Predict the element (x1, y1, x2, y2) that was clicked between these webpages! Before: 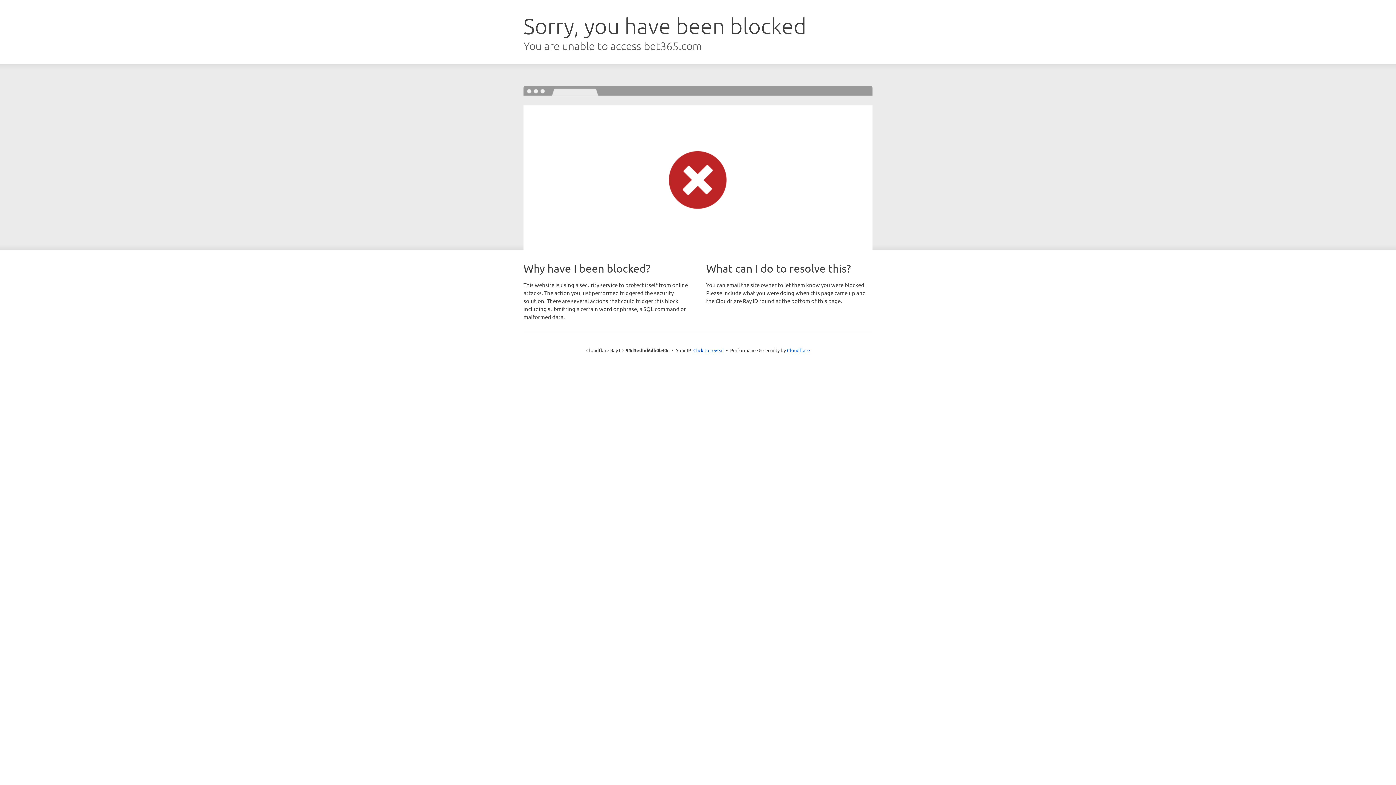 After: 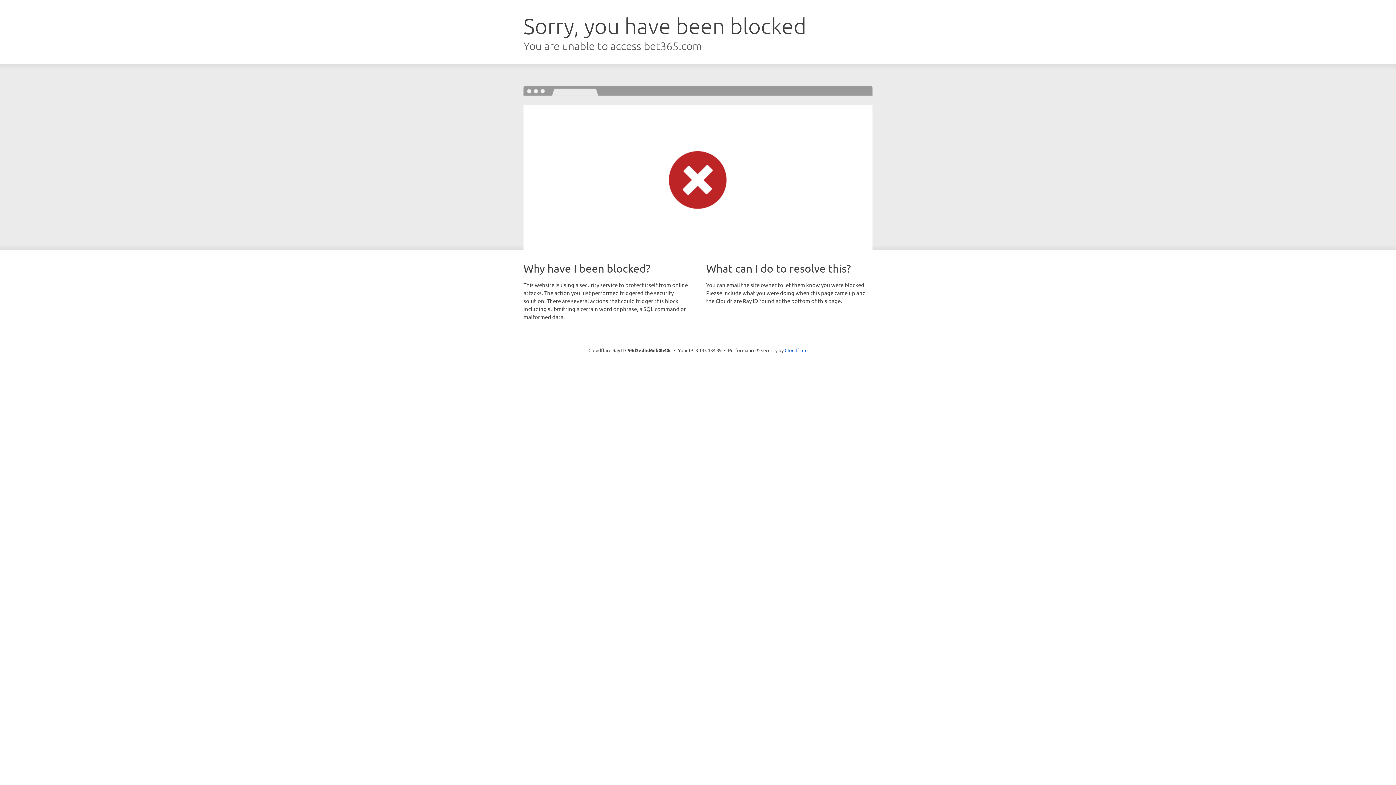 Action: label: Click to reveal bbox: (693, 346, 724, 353)